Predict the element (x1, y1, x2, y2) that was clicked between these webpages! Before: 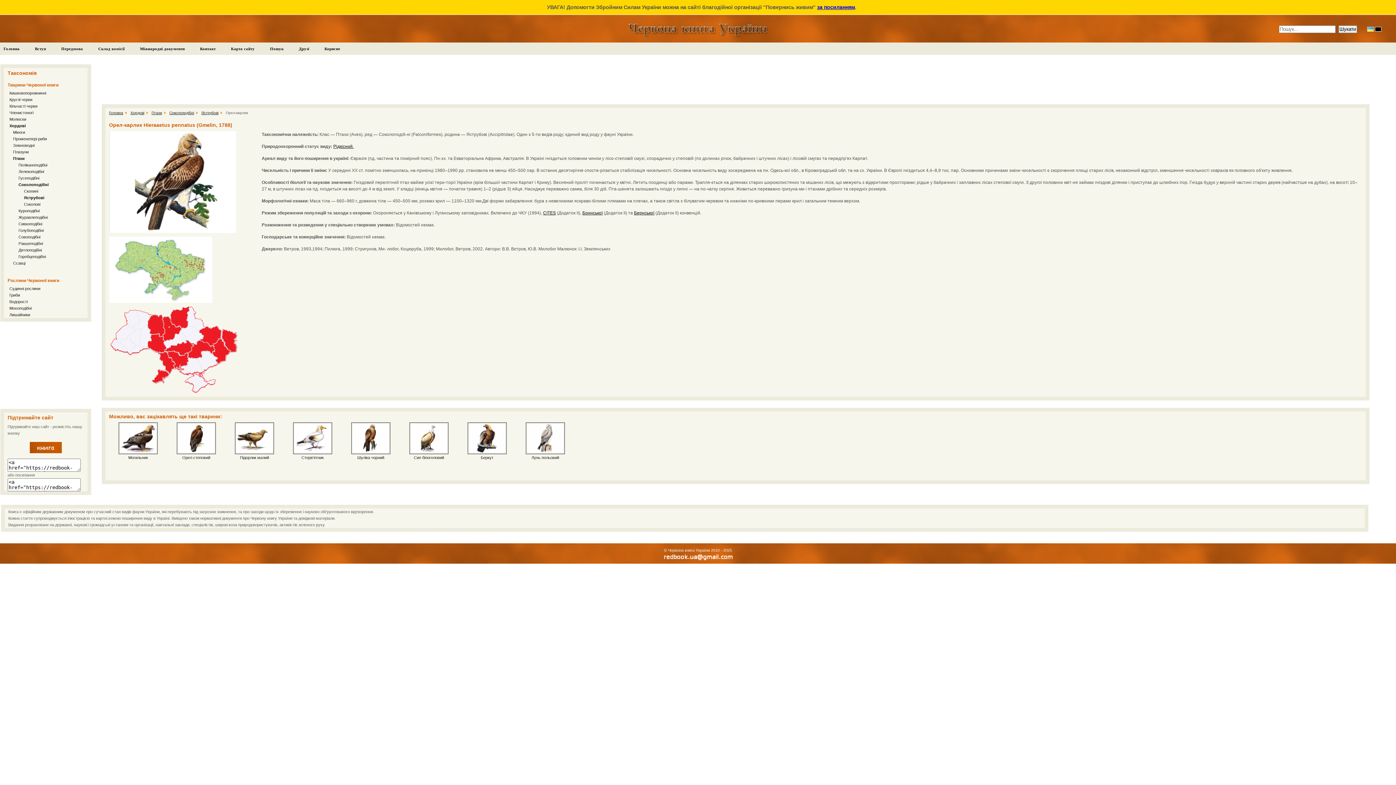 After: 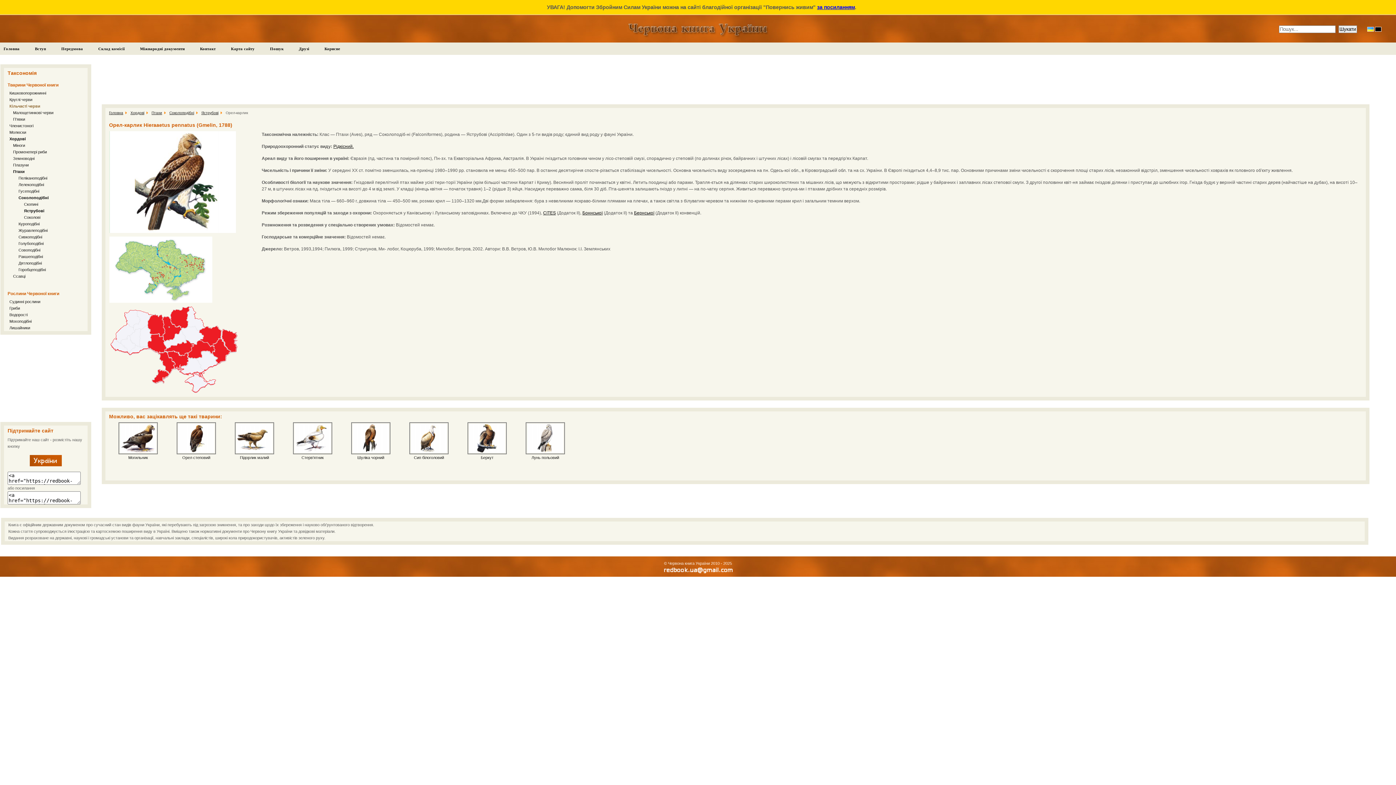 Action: bbox: (9, 104, 37, 108) label: Кільчасті черви